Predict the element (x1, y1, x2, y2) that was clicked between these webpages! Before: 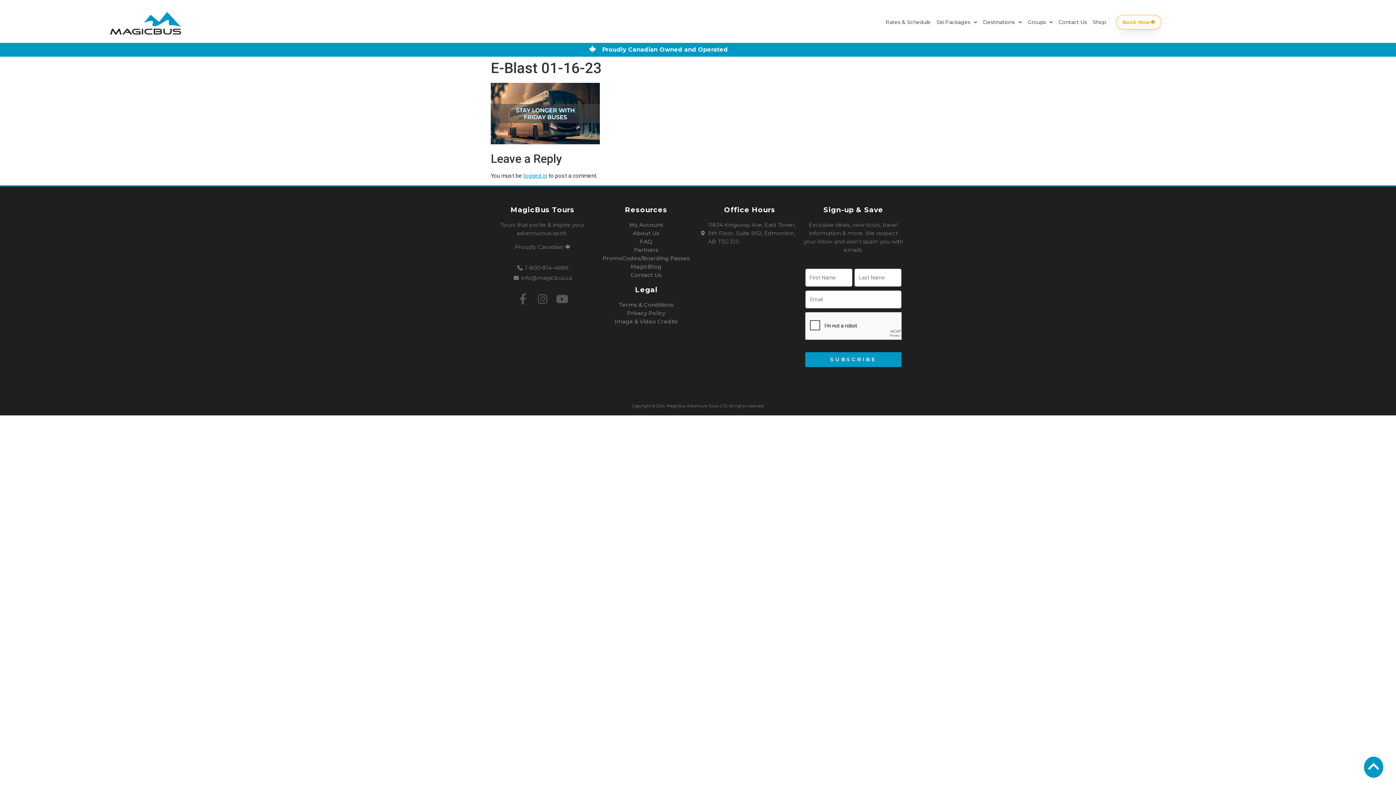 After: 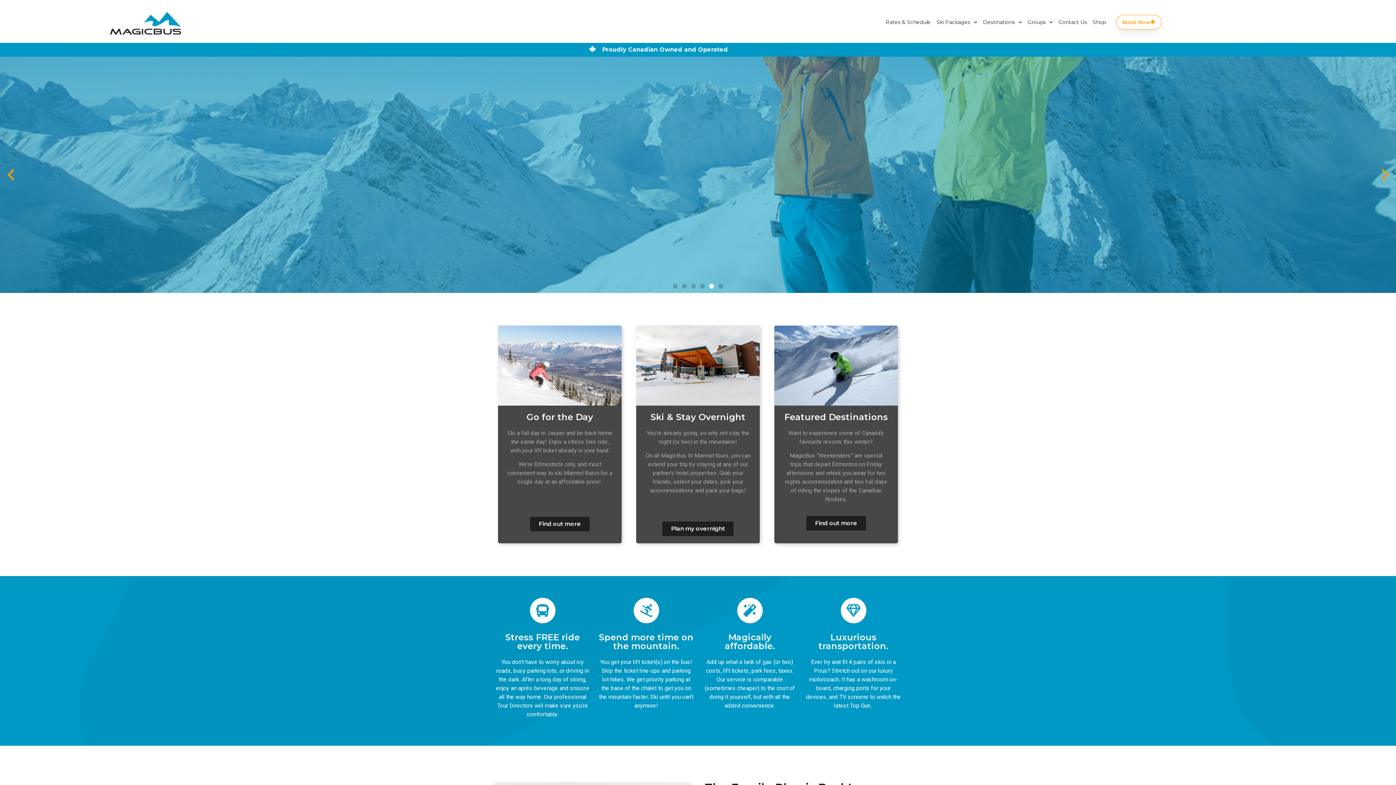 Action: bbox: (90, 5, 200, 40)